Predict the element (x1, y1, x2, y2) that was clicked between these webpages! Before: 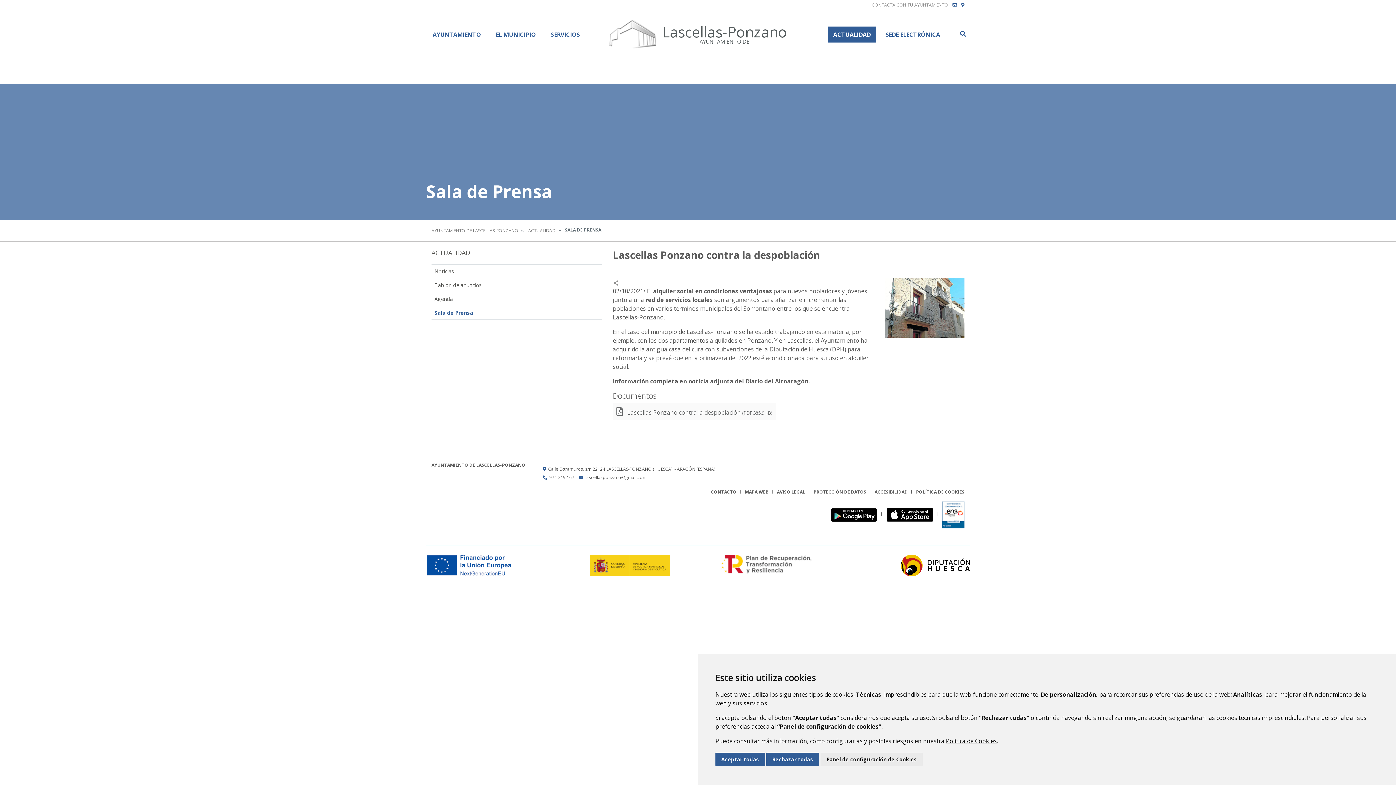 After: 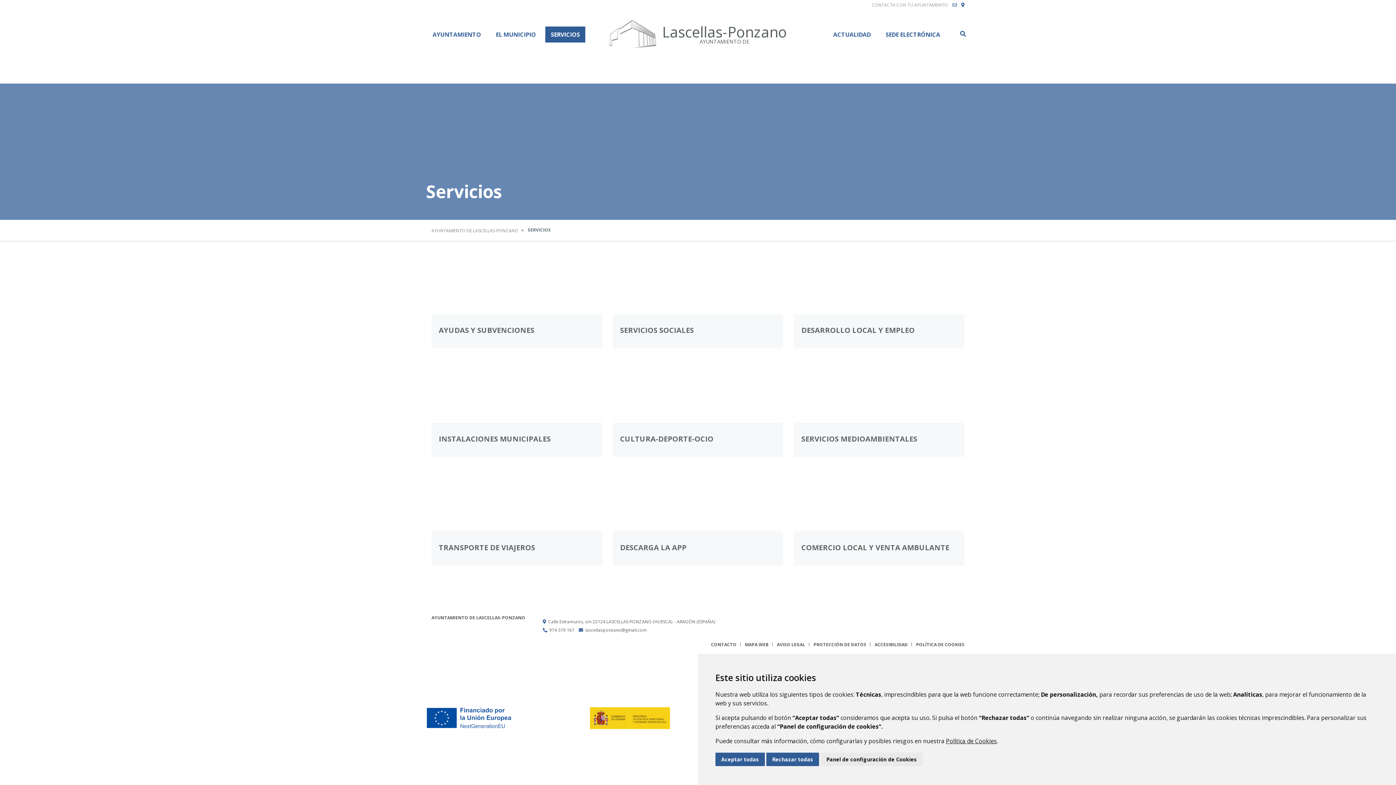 Action: bbox: (545, 26, 585, 42) label: SERVICIOS